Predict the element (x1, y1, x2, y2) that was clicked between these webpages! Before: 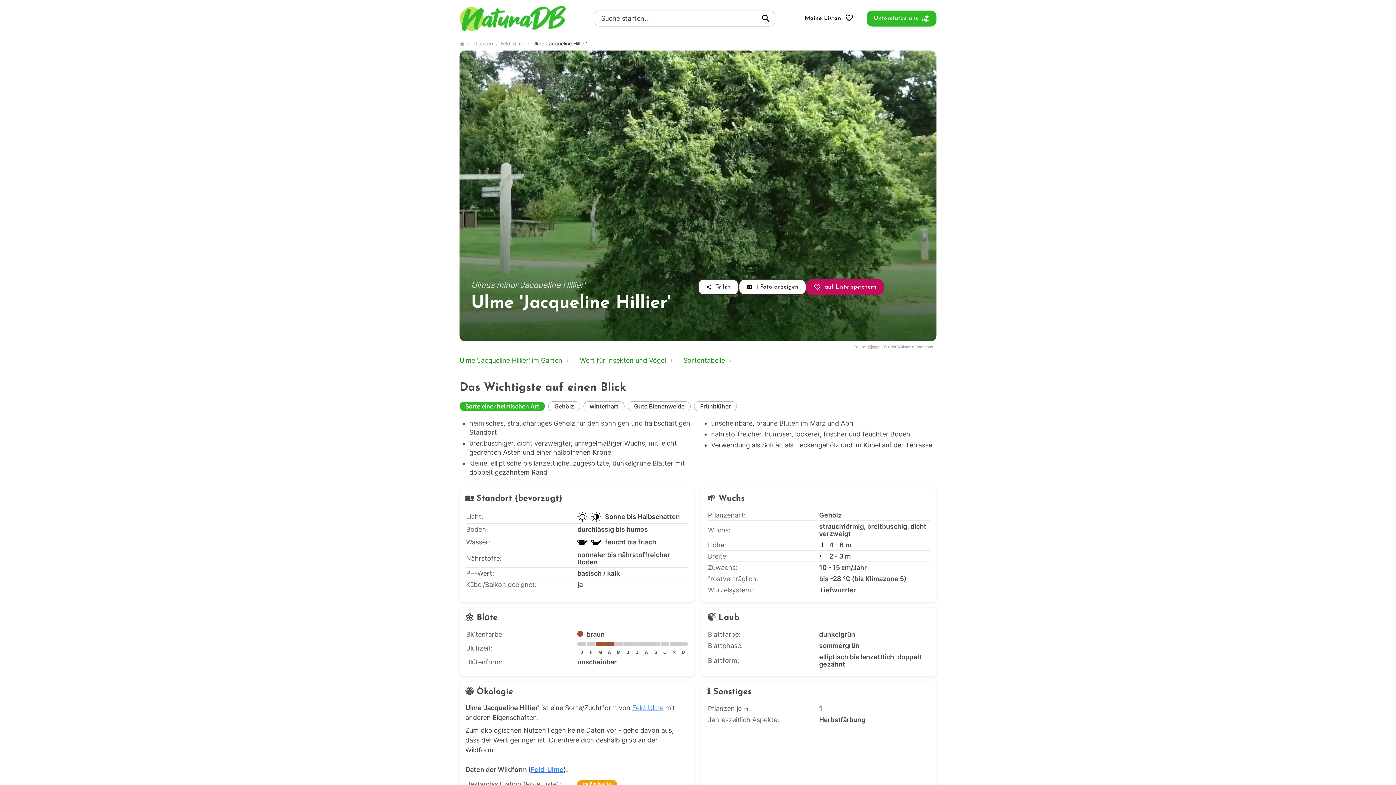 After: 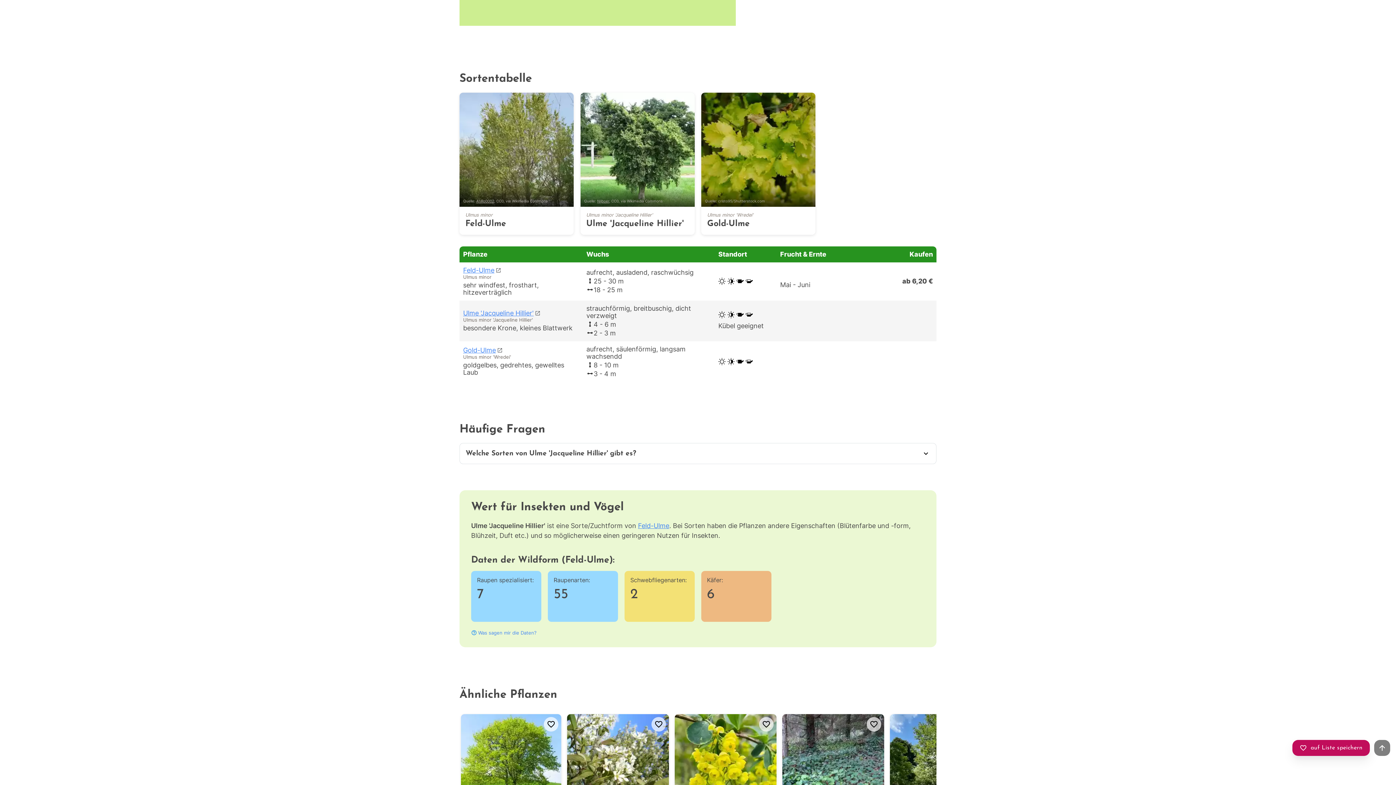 Action: label: Sortentabelle bbox: (683, 356, 725, 364)